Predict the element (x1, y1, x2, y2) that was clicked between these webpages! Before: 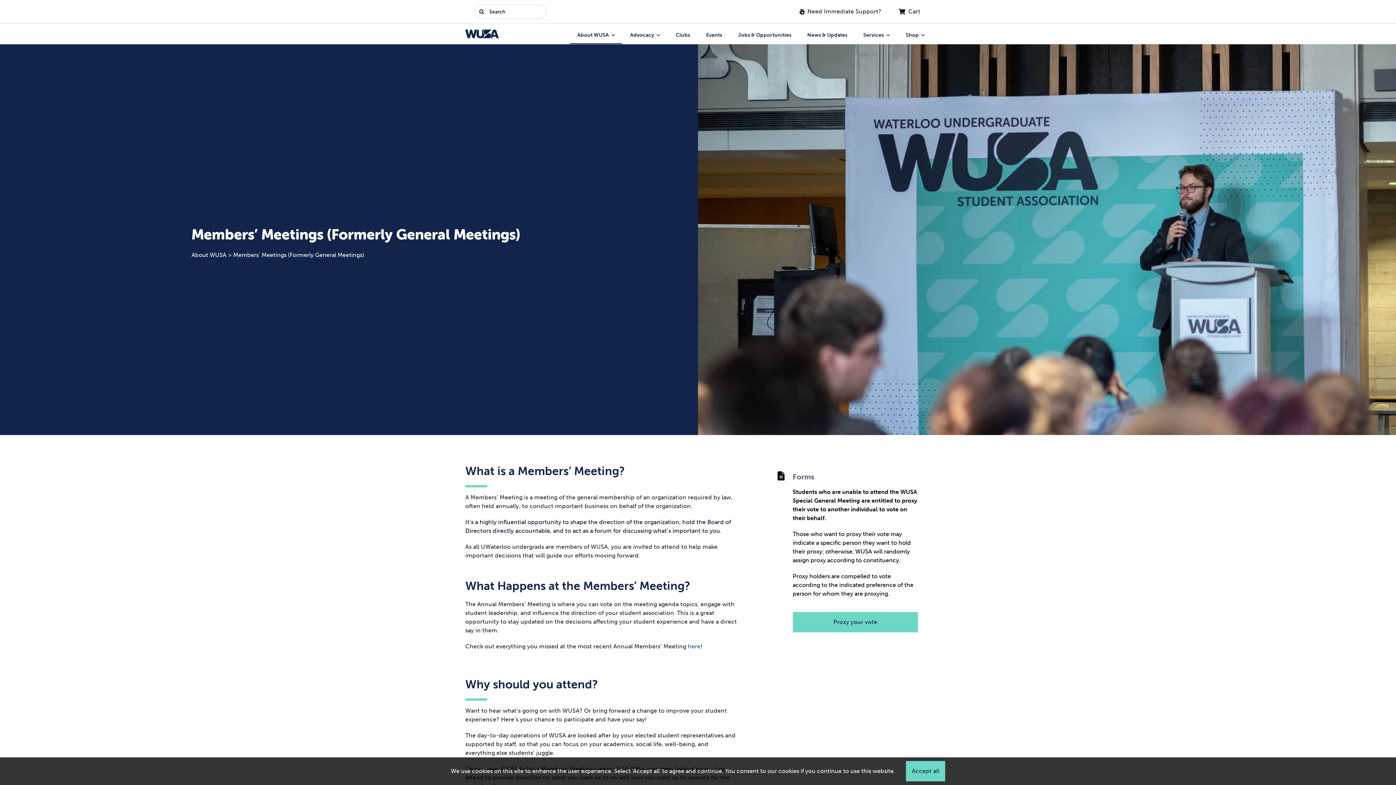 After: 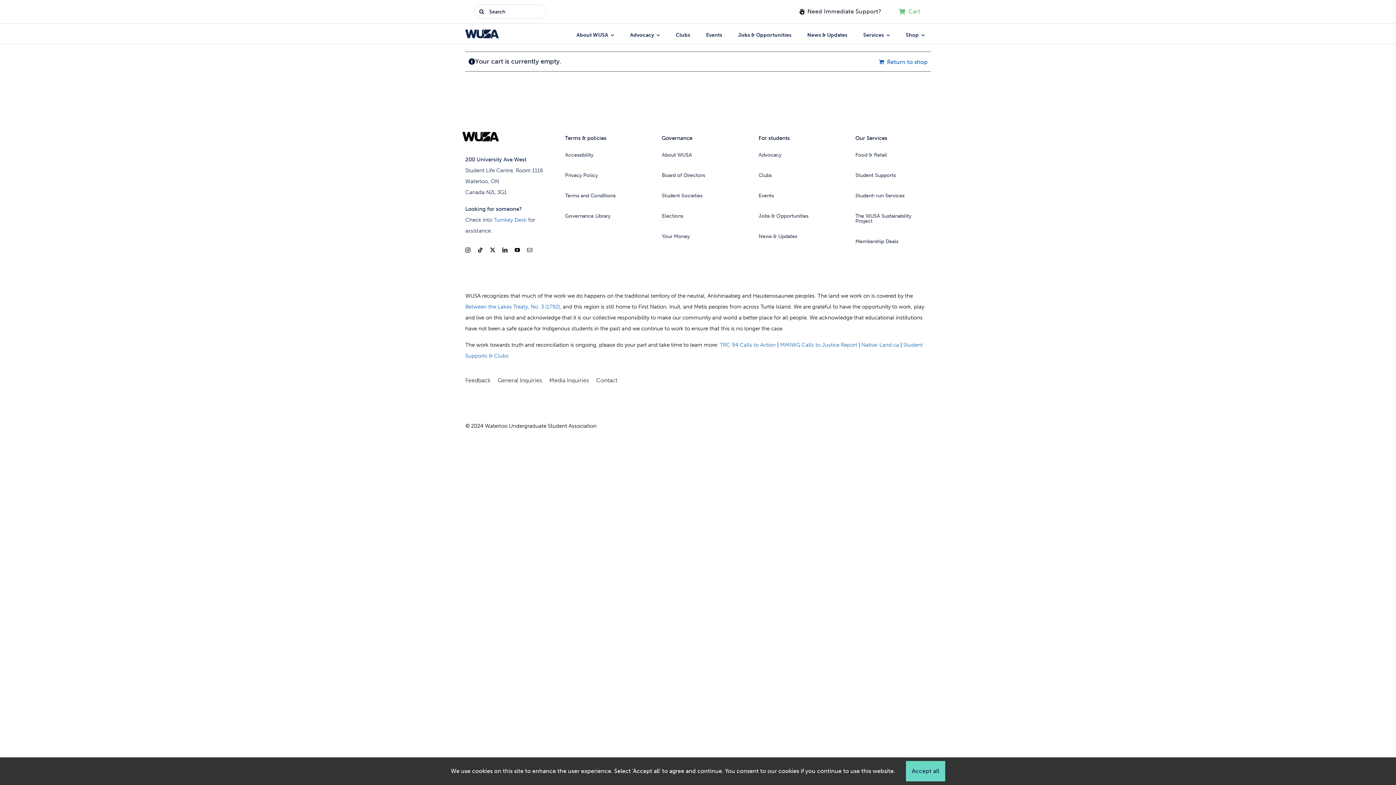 Action: label: Cart bbox: (888, 0, 927, 23)